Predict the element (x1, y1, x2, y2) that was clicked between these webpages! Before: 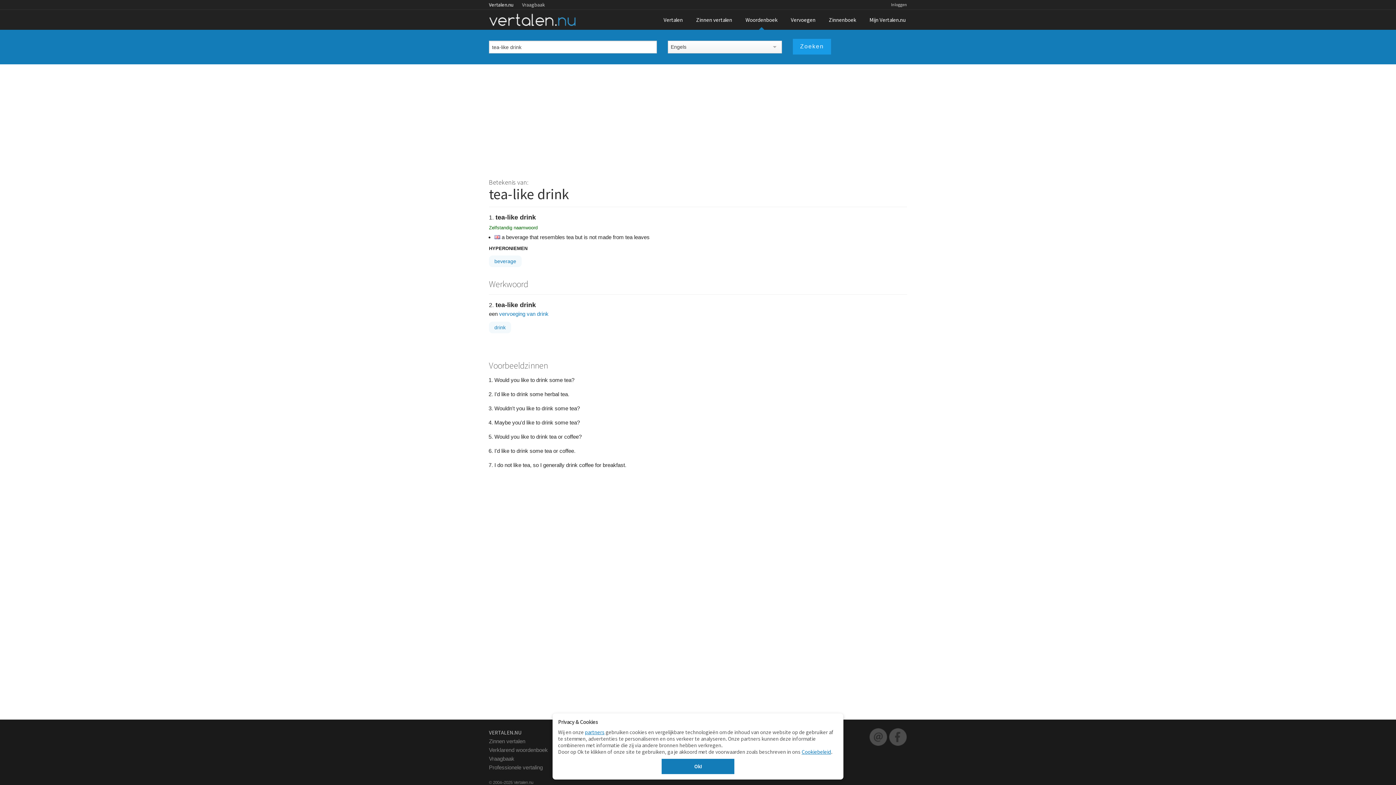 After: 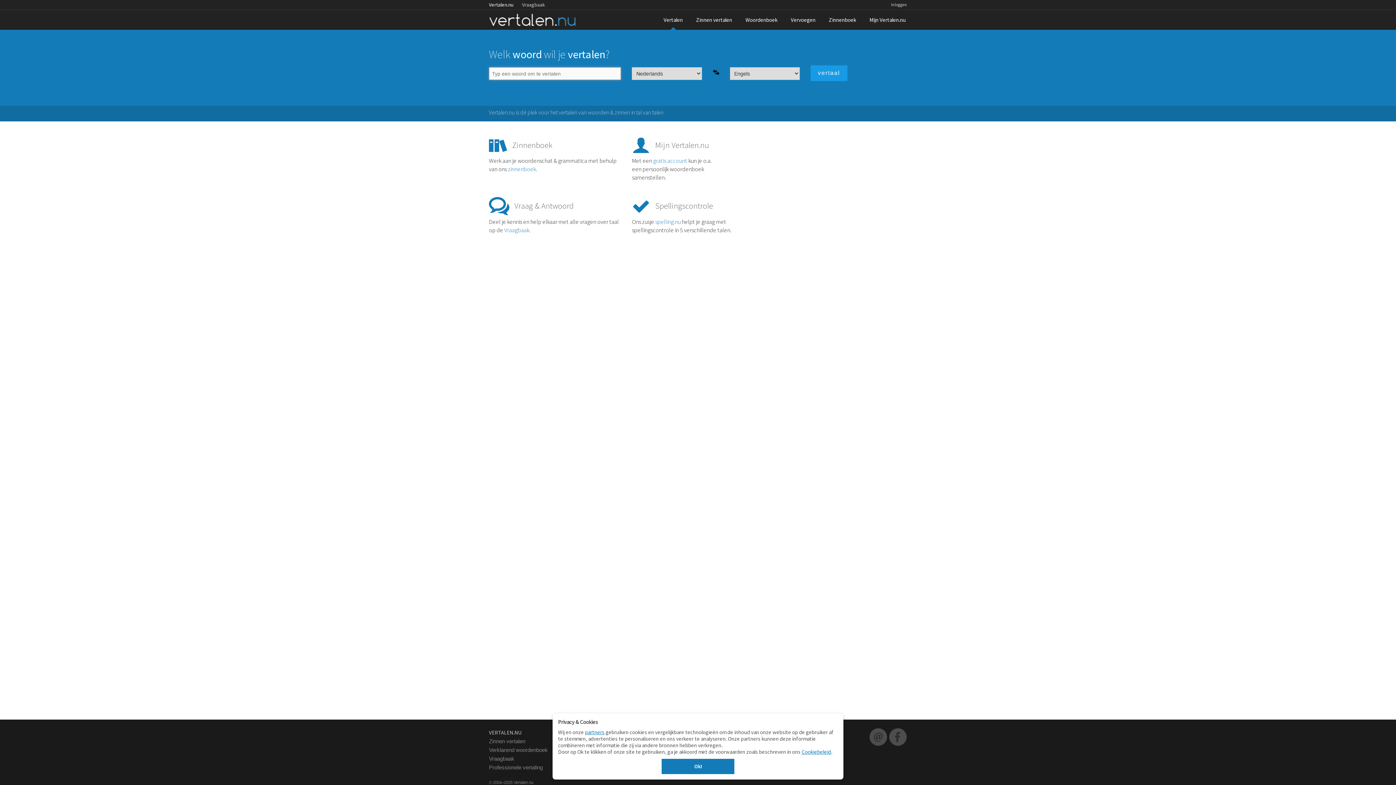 Action: bbox: (657, 9, 689, 29) label: Vertalen